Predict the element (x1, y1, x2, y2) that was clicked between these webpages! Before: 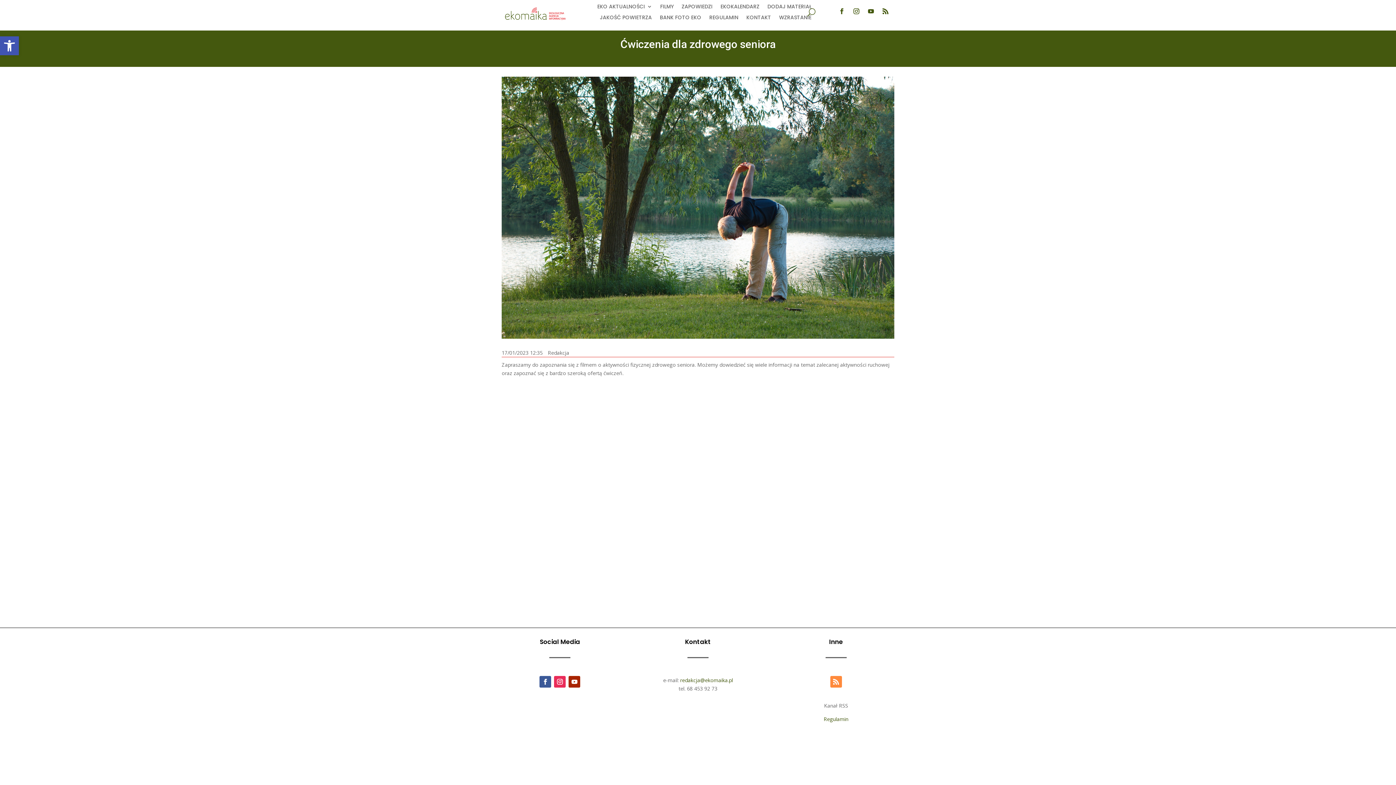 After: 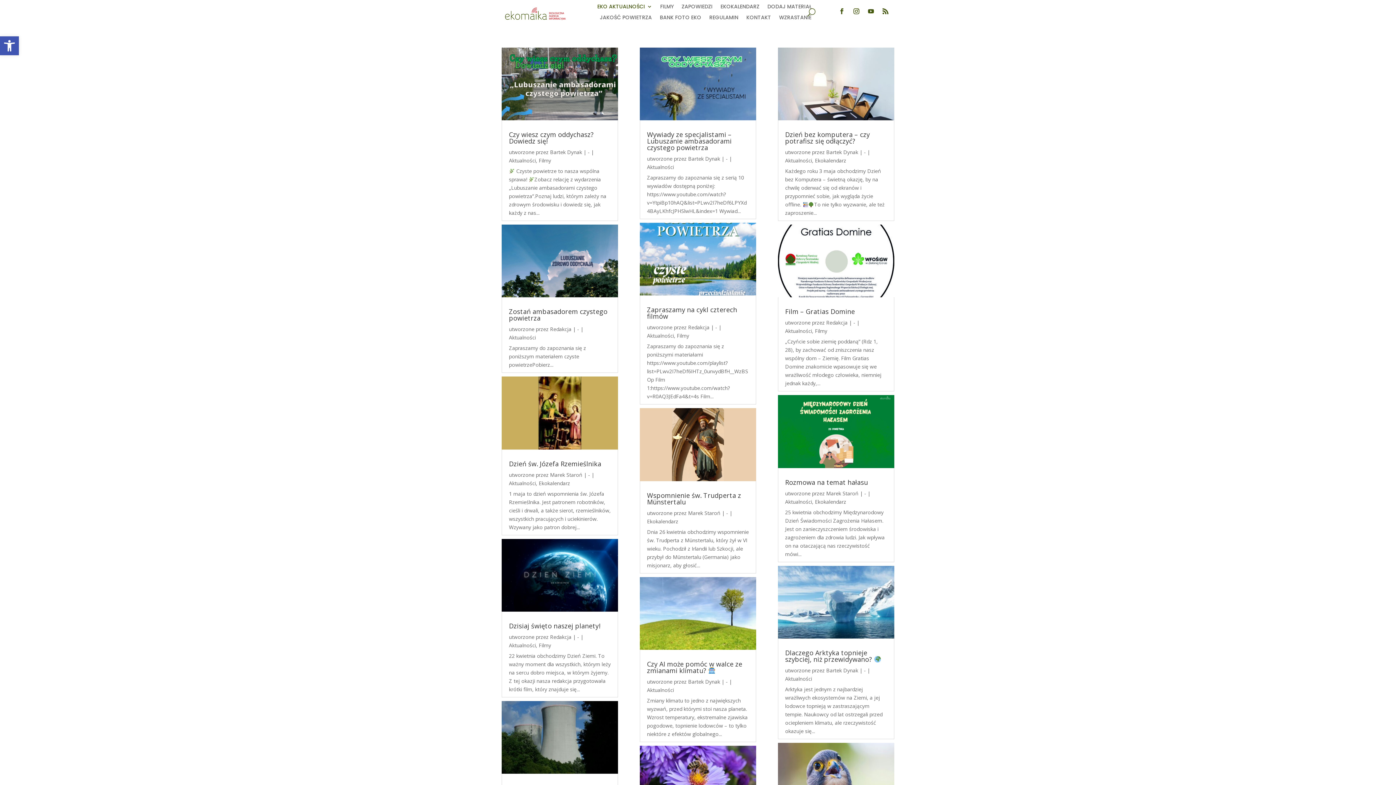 Action: label: EKO AKTUALNOŚCI bbox: (597, 4, 652, 12)